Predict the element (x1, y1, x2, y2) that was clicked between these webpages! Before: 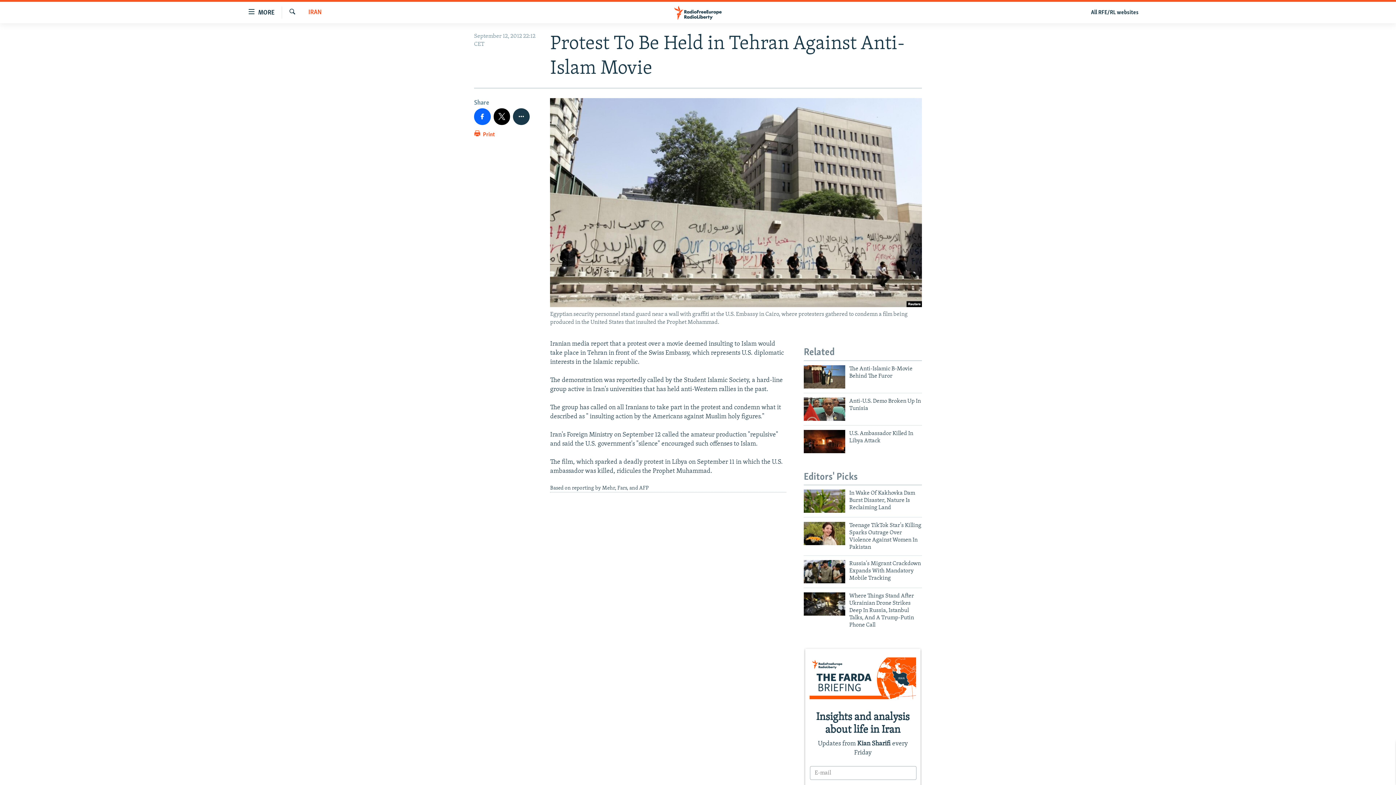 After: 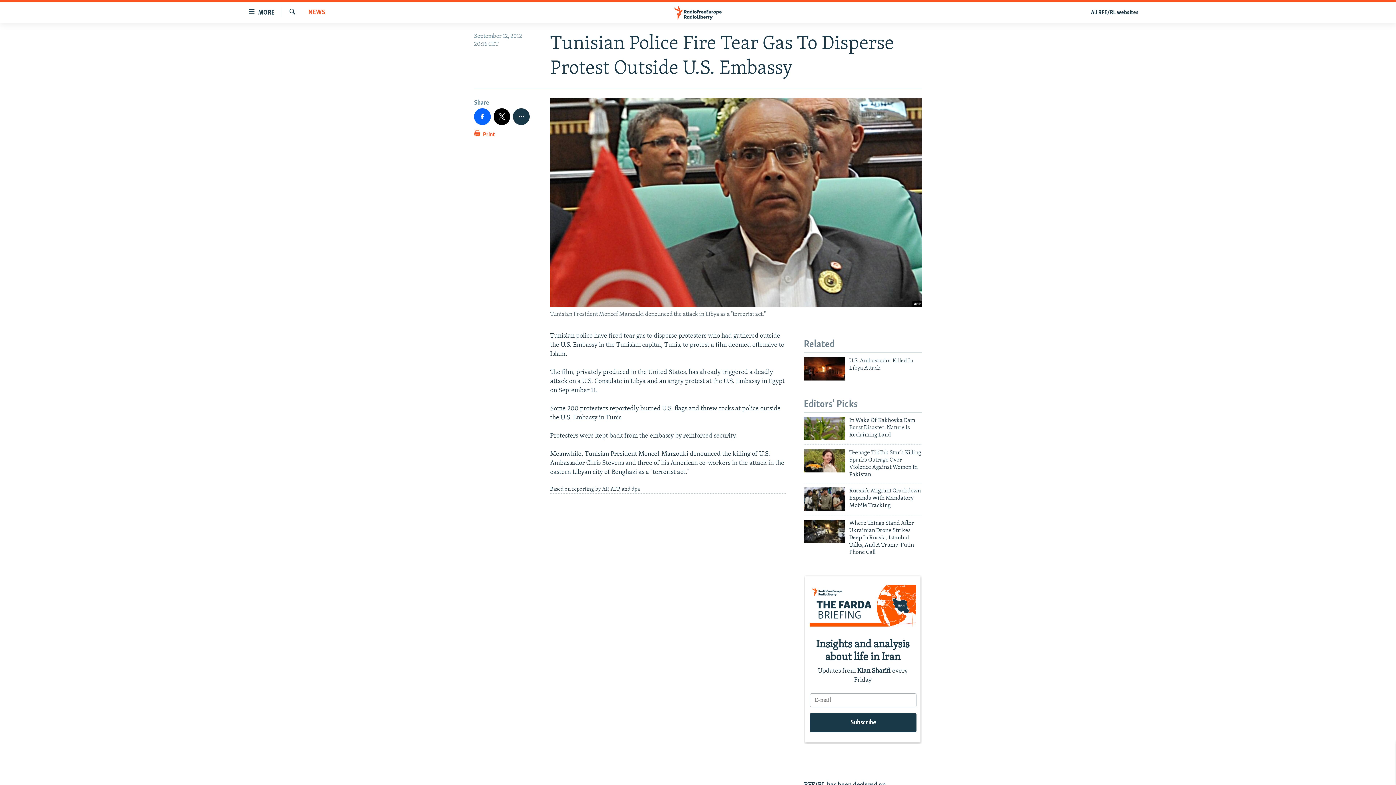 Action: label: Anti-U.S. Demo Broken Up In Tunisia bbox: (849, 397, 922, 416)